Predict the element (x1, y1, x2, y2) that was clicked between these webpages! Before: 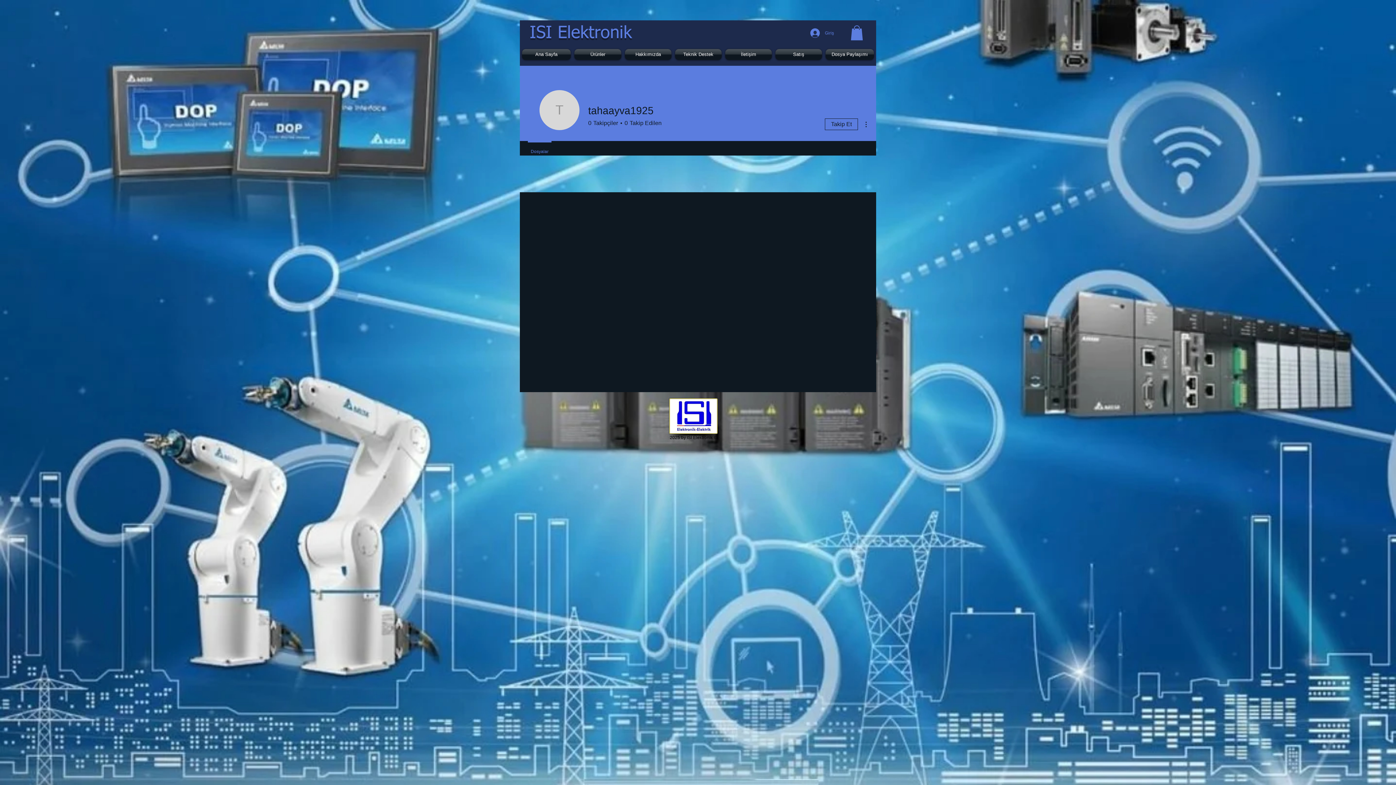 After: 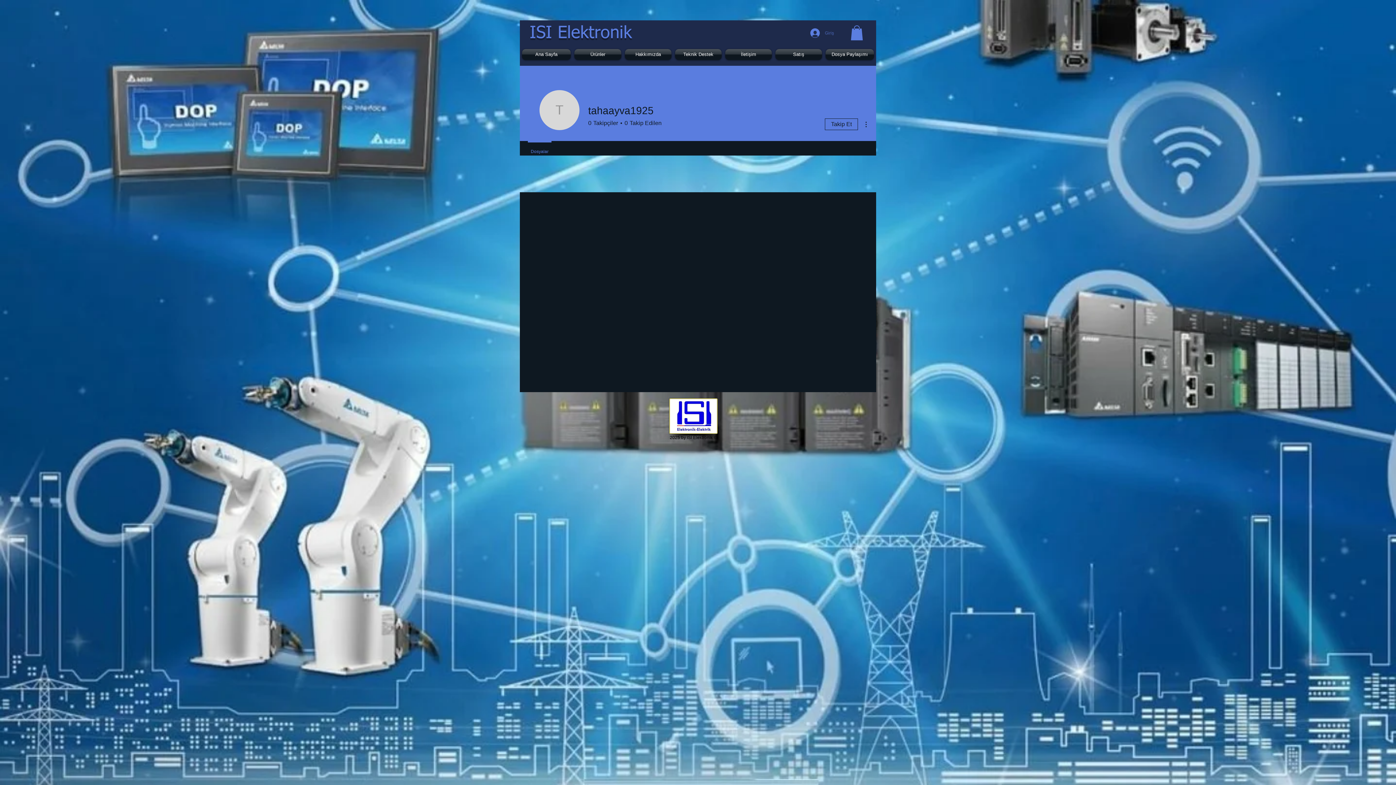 Action: bbox: (805, 26, 839, 40) label: Giriş